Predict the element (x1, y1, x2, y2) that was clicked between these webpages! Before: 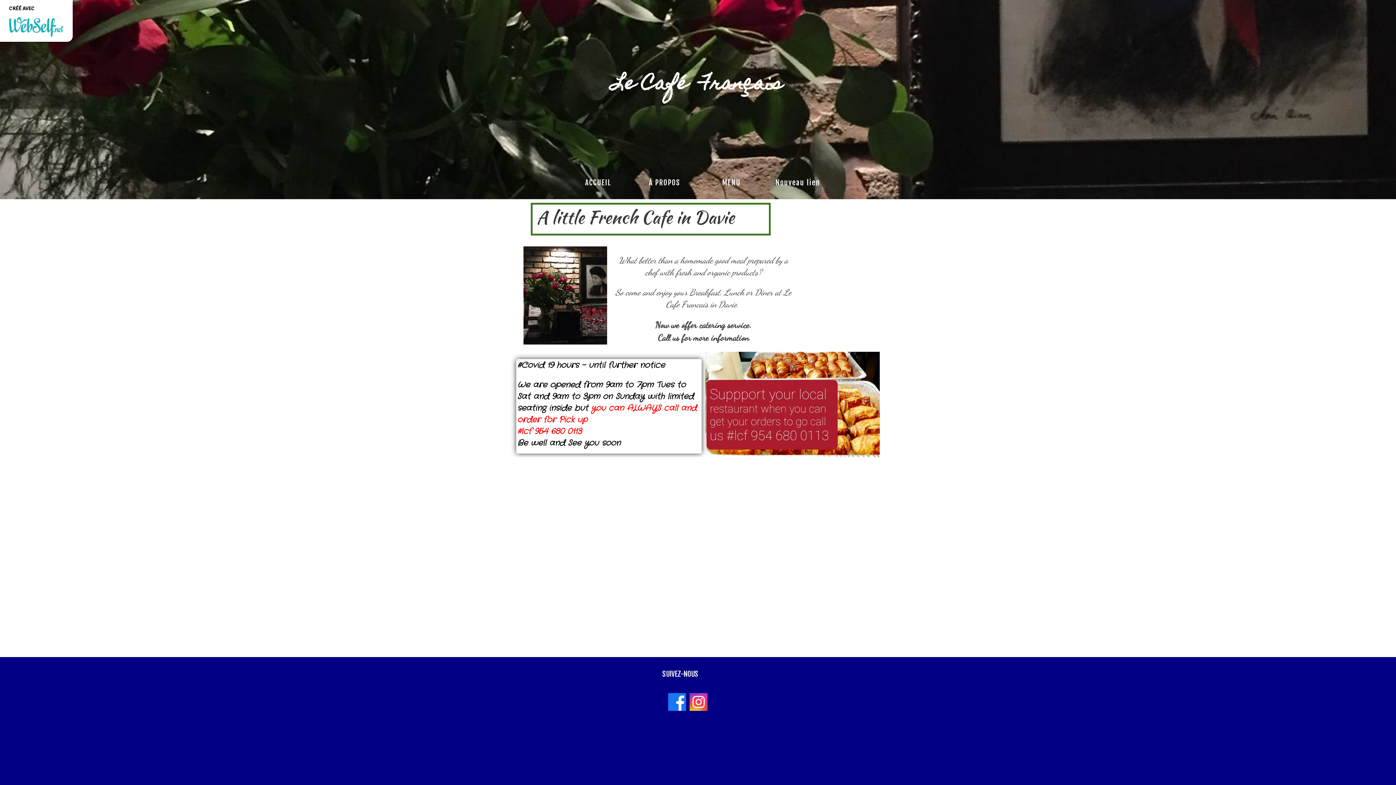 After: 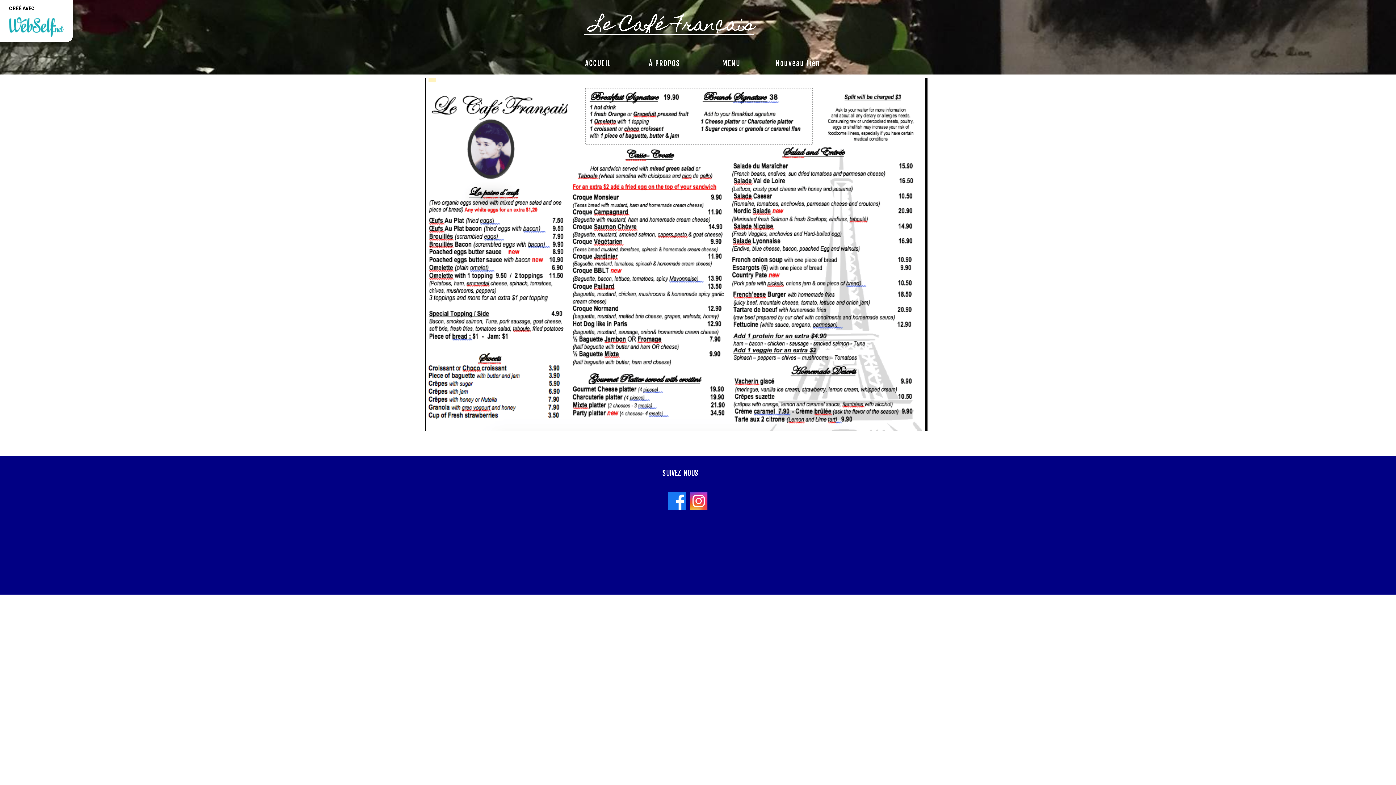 Action: label: MENU bbox: (701, 172, 761, 193)